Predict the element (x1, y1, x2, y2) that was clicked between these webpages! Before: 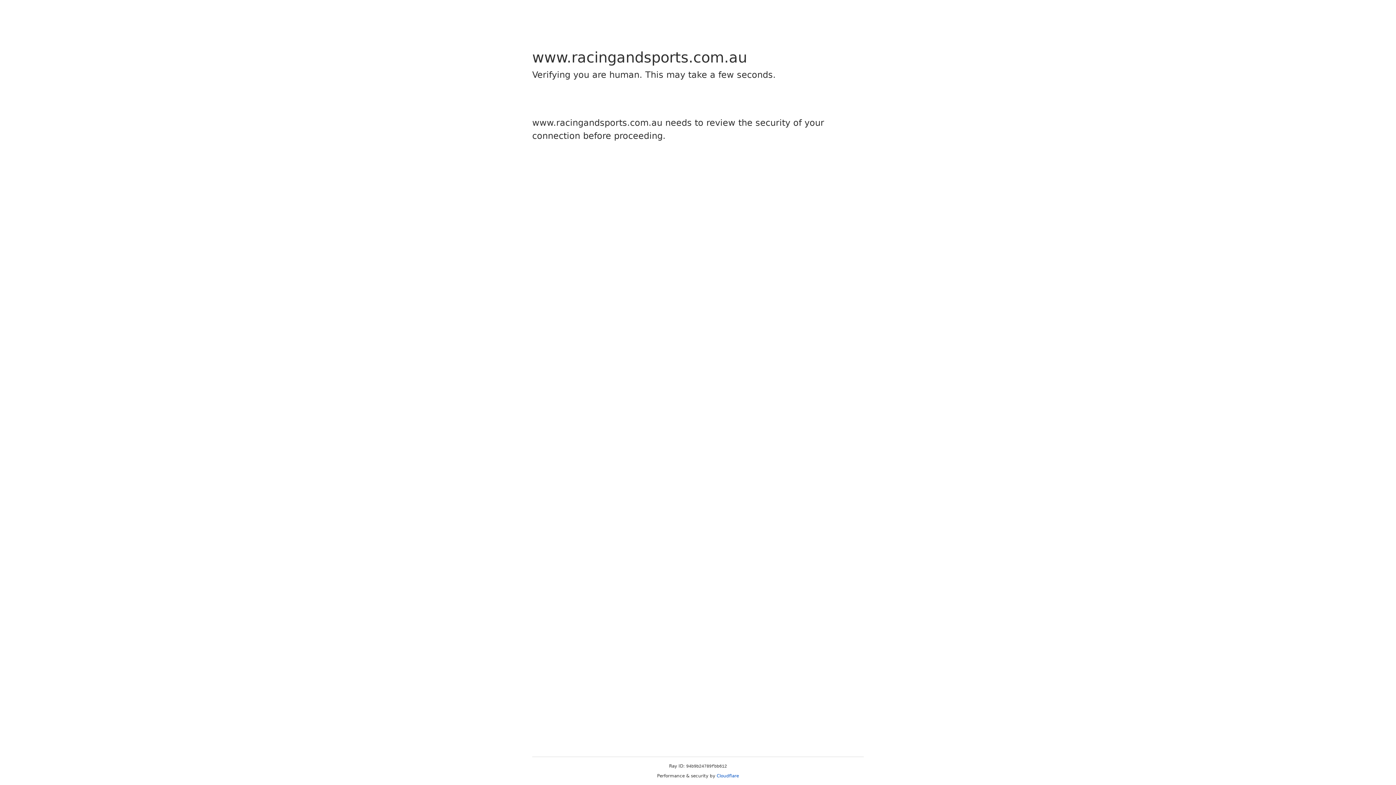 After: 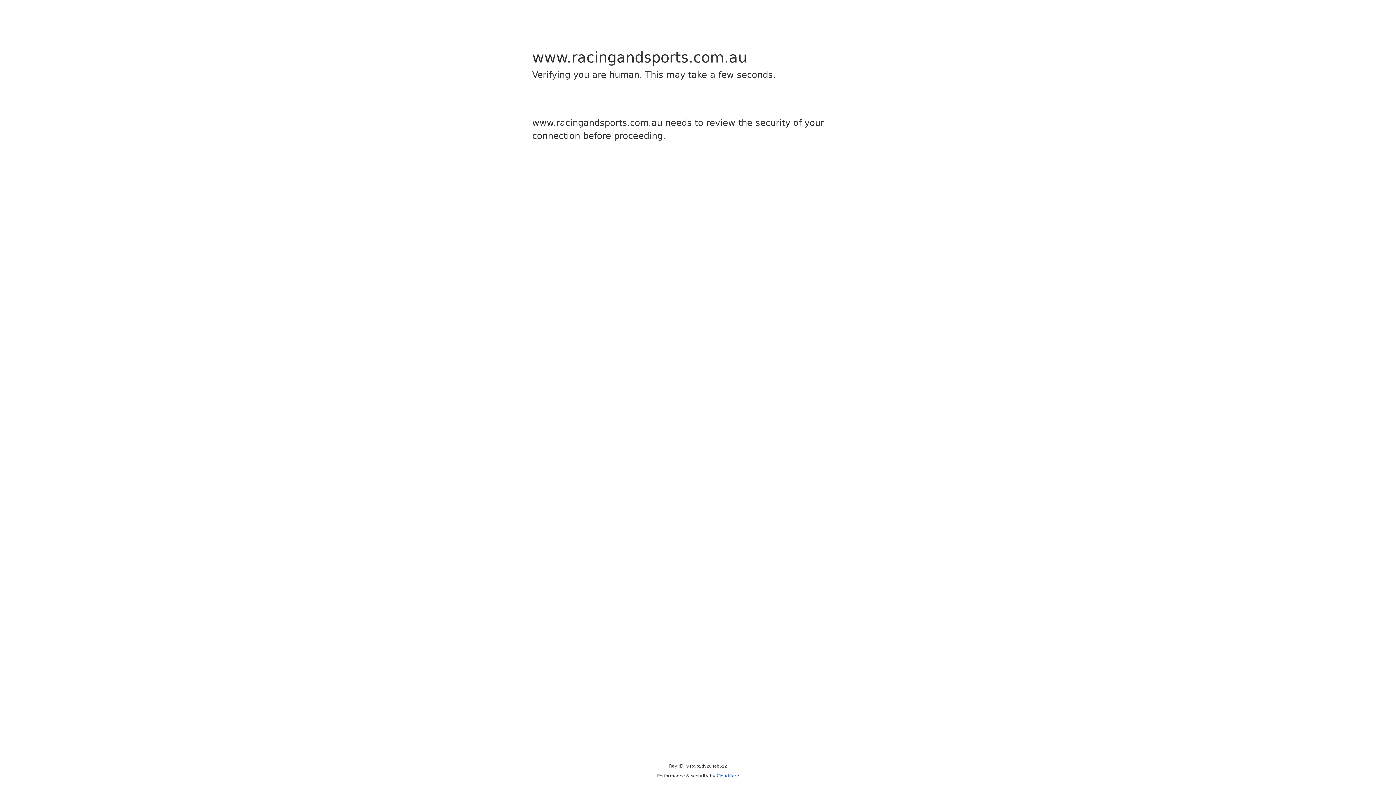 Action: bbox: (716, 773, 739, 778) label: Cloudflare